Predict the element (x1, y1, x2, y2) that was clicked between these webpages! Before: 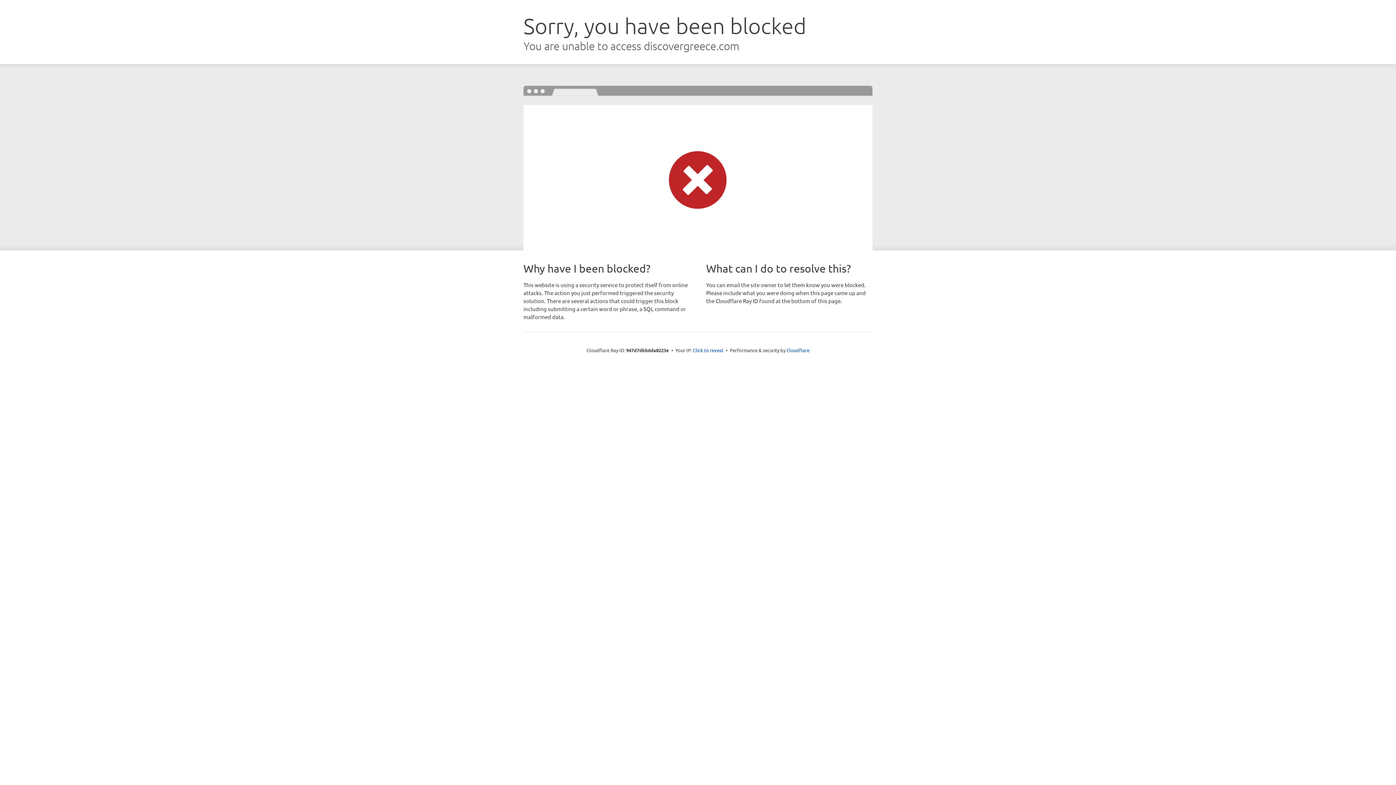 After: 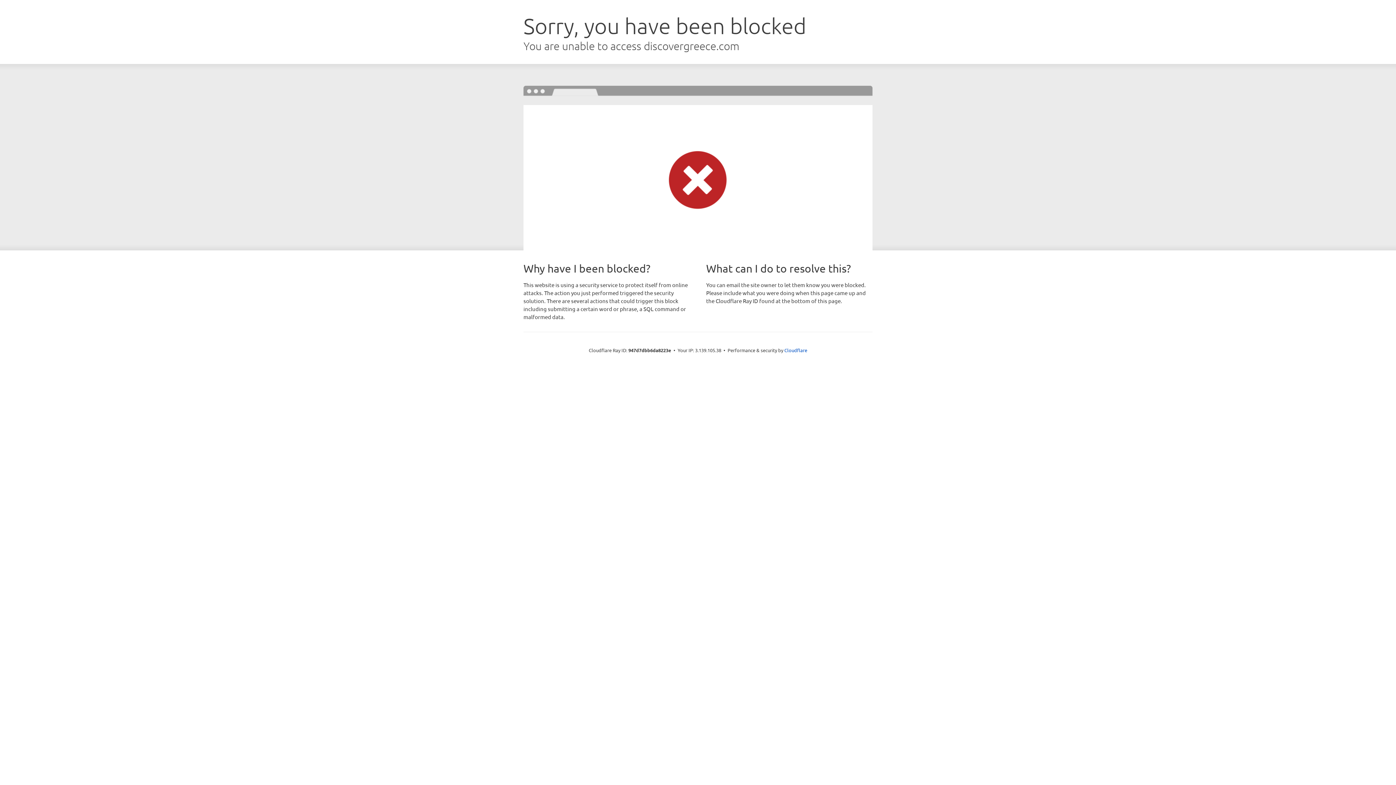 Action: bbox: (693, 346, 723, 353) label: Click to reveal